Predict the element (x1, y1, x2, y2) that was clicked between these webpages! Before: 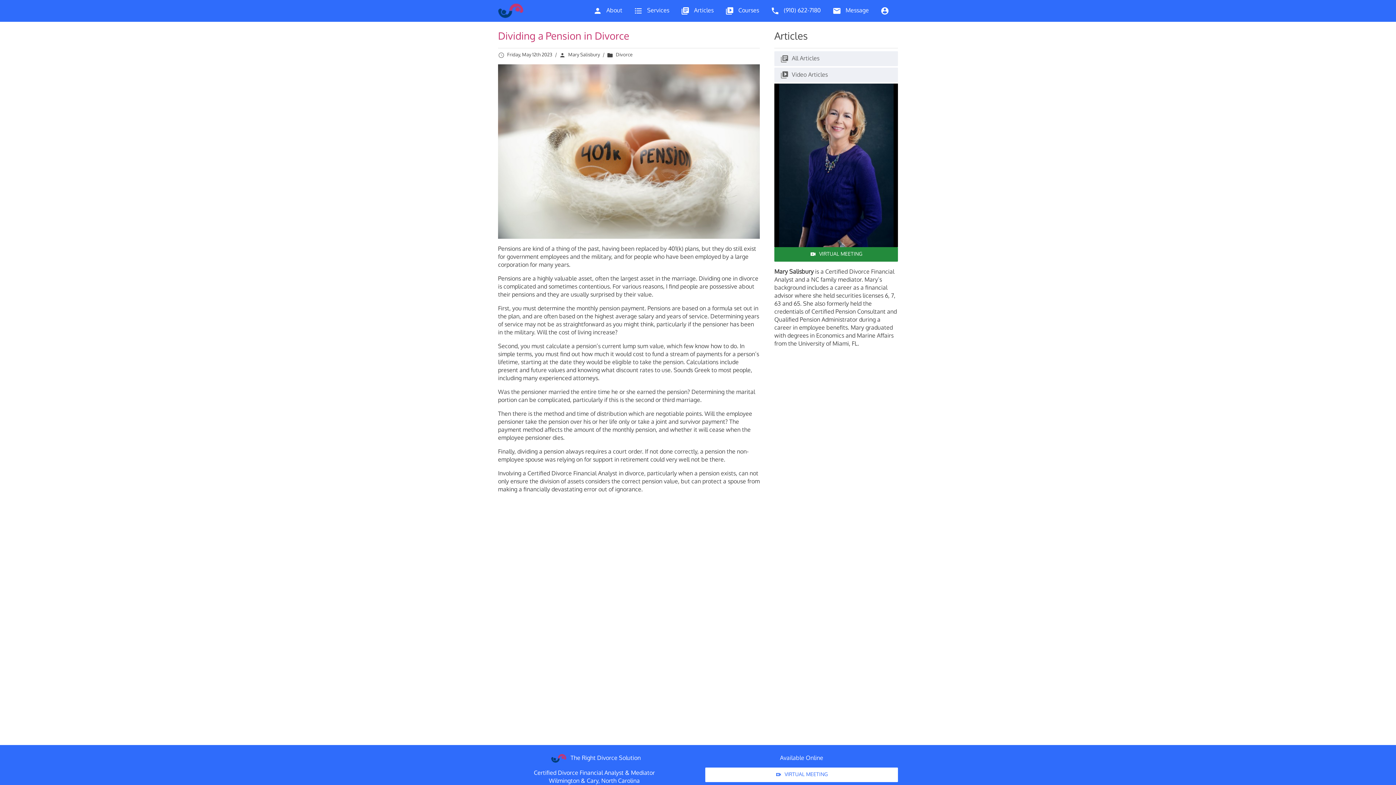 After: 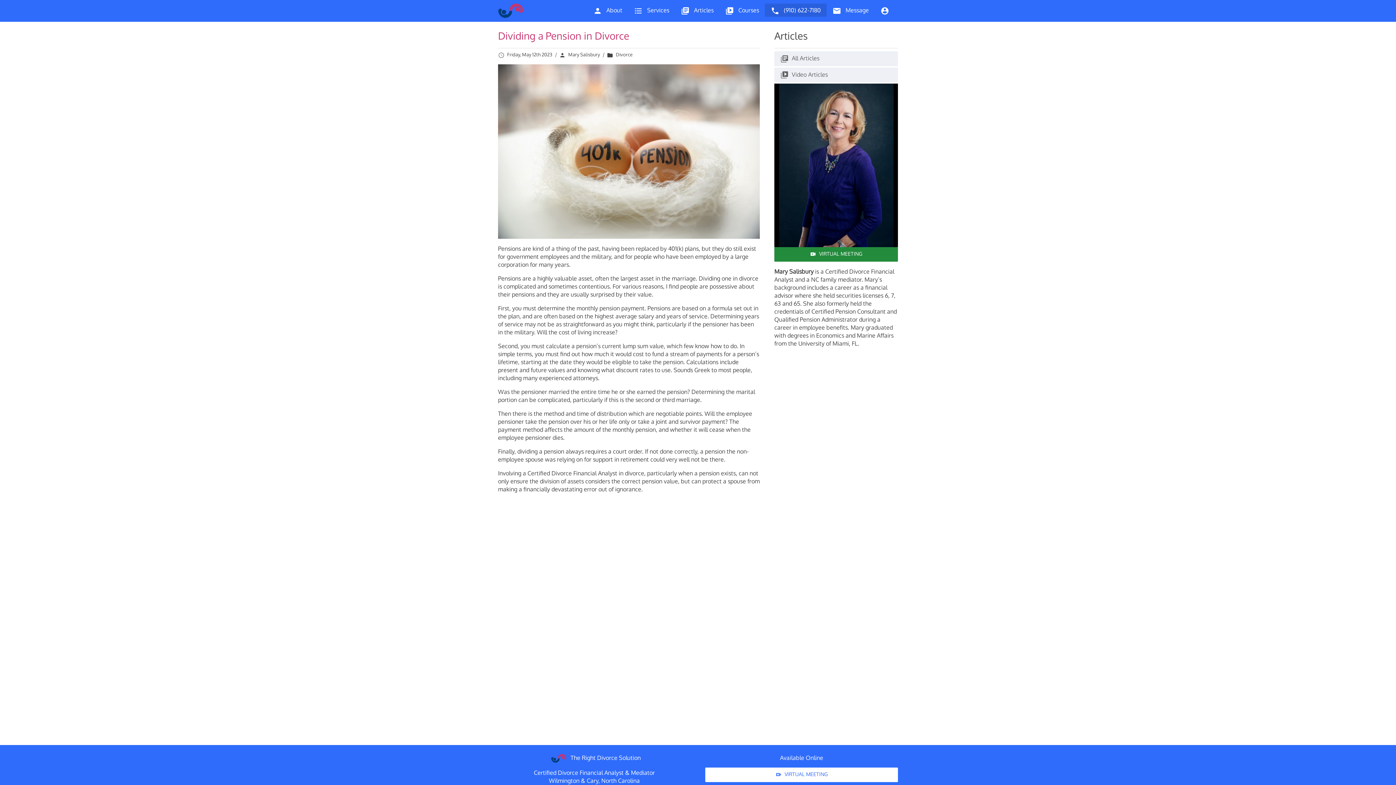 Action: label:  (910) 622-7180 bbox: (765, 3, 826, 16)